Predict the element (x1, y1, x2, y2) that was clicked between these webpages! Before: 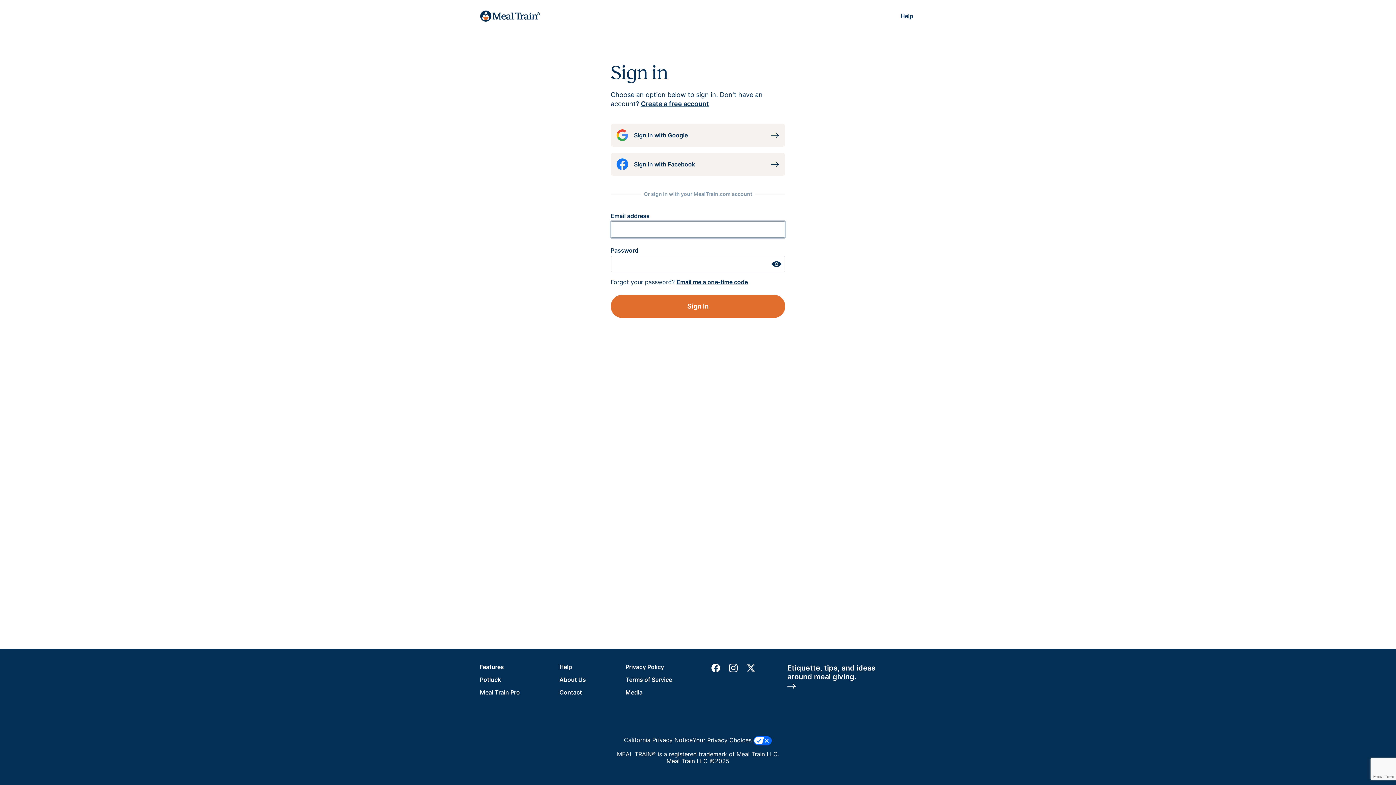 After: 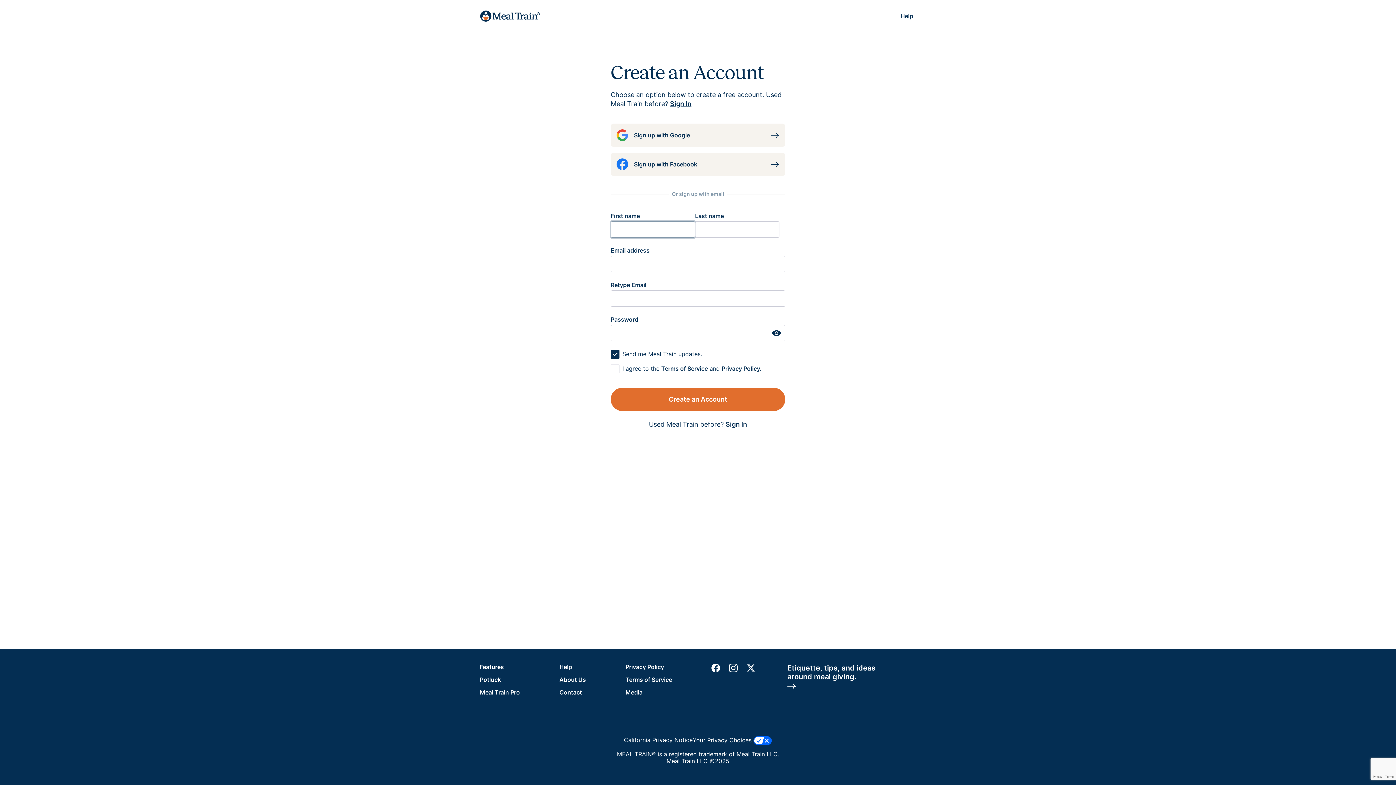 Action: label: Create a free account bbox: (641, 100, 709, 107)